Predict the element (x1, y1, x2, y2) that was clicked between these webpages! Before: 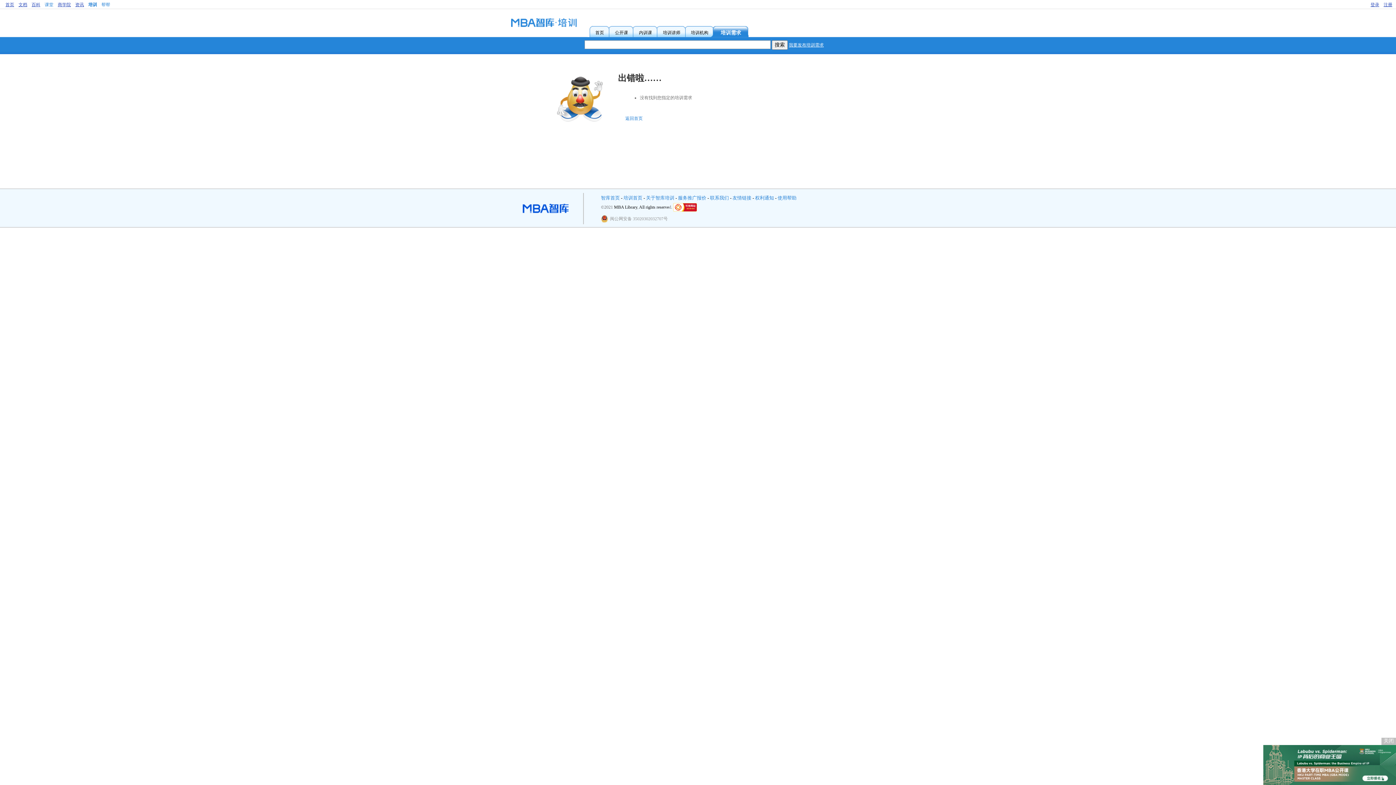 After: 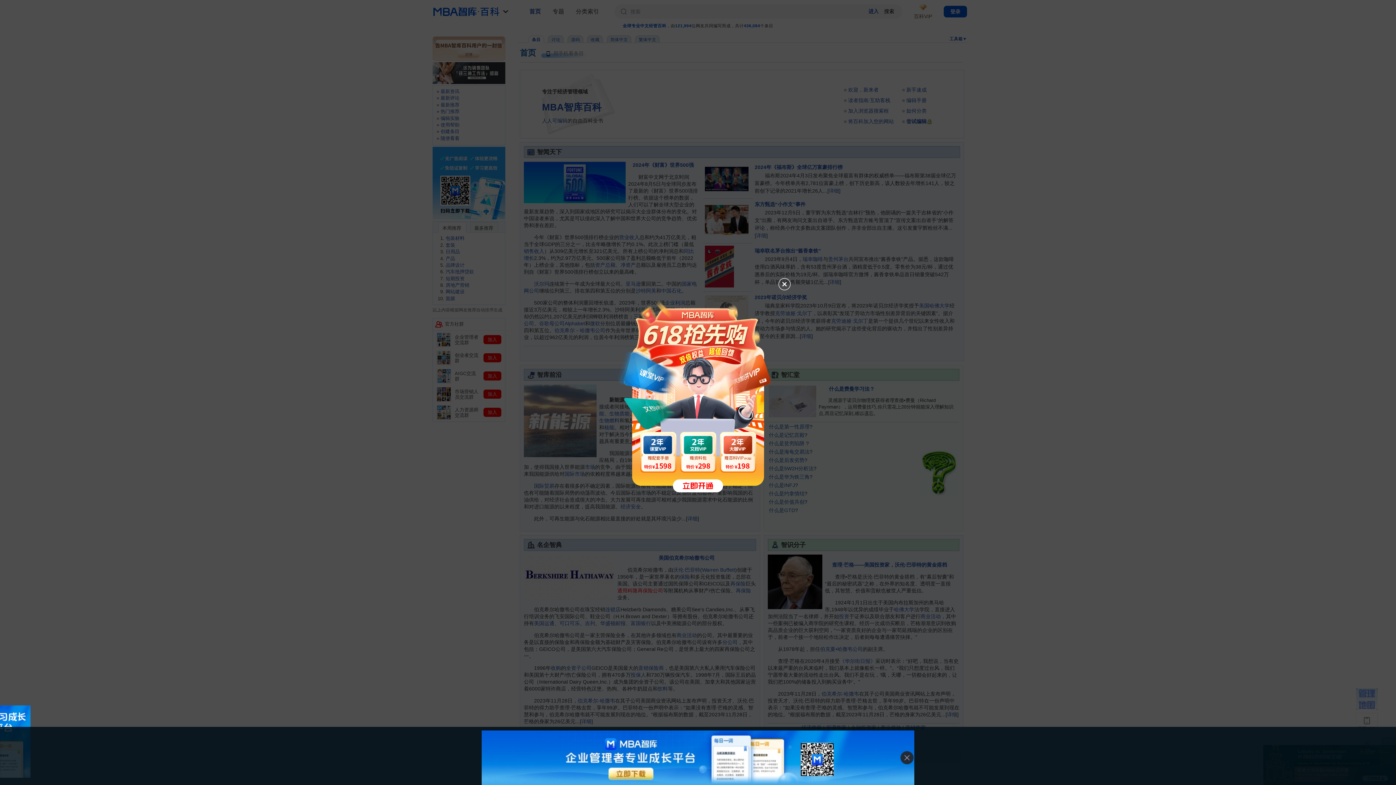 Action: label: 百科 bbox: (31, 2, 40, 7)